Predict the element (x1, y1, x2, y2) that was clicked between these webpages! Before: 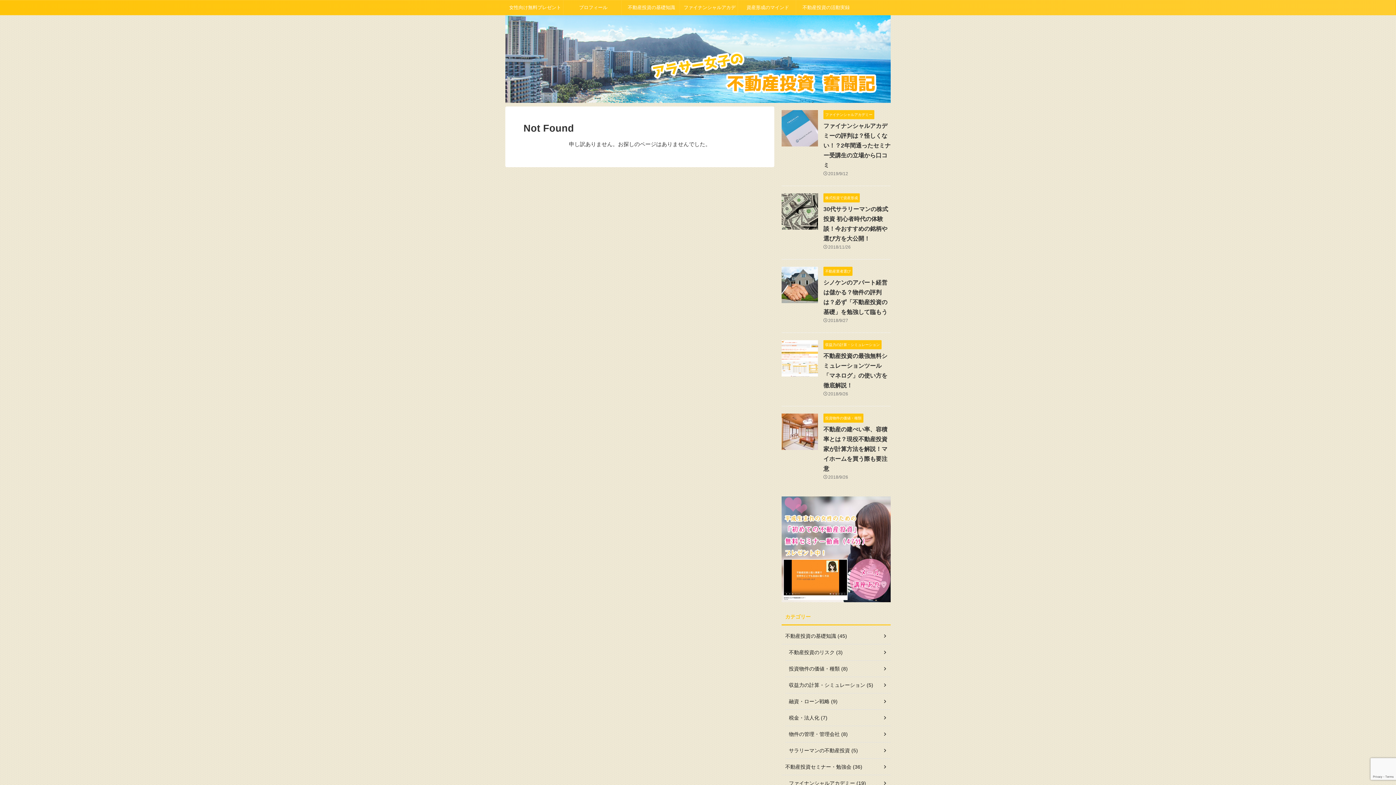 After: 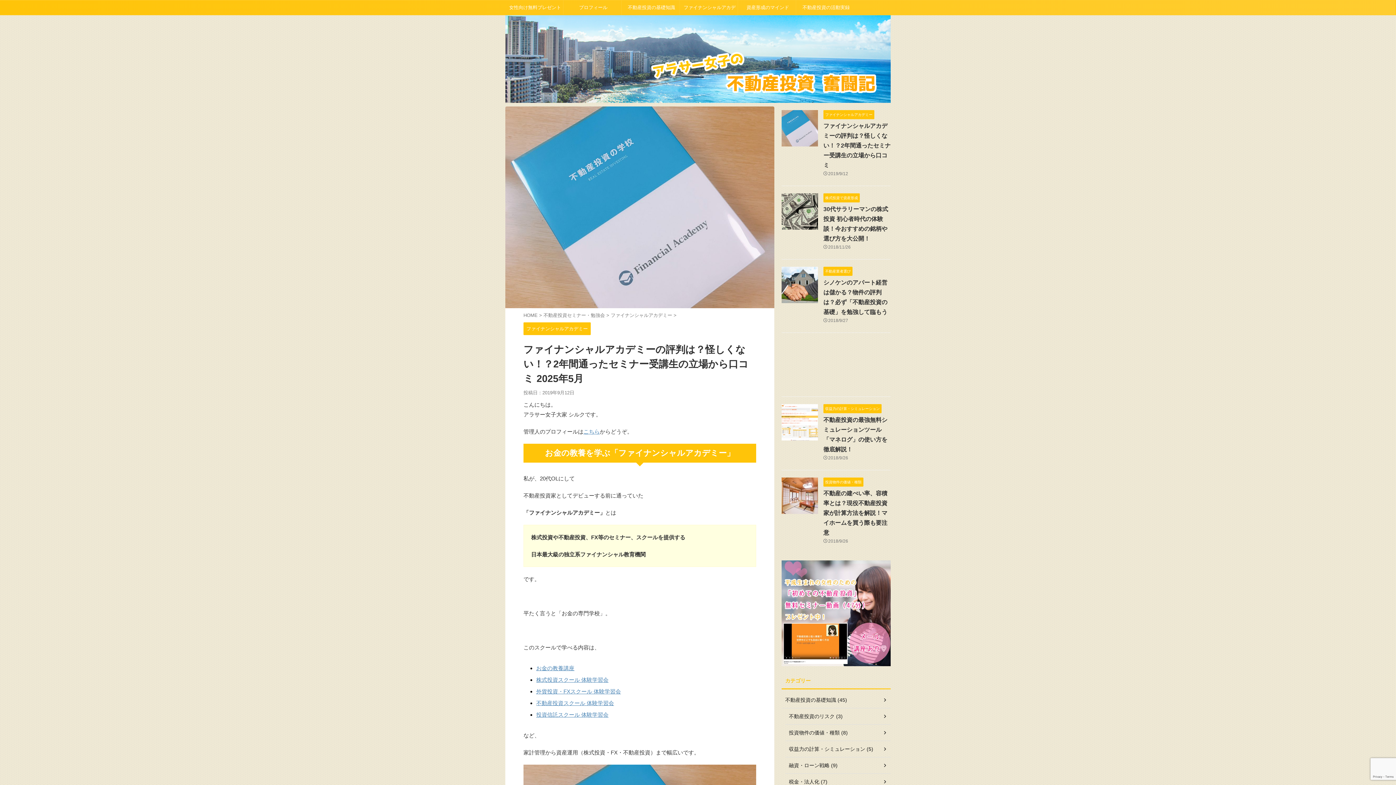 Action: bbox: (781, 139, 818, 146)